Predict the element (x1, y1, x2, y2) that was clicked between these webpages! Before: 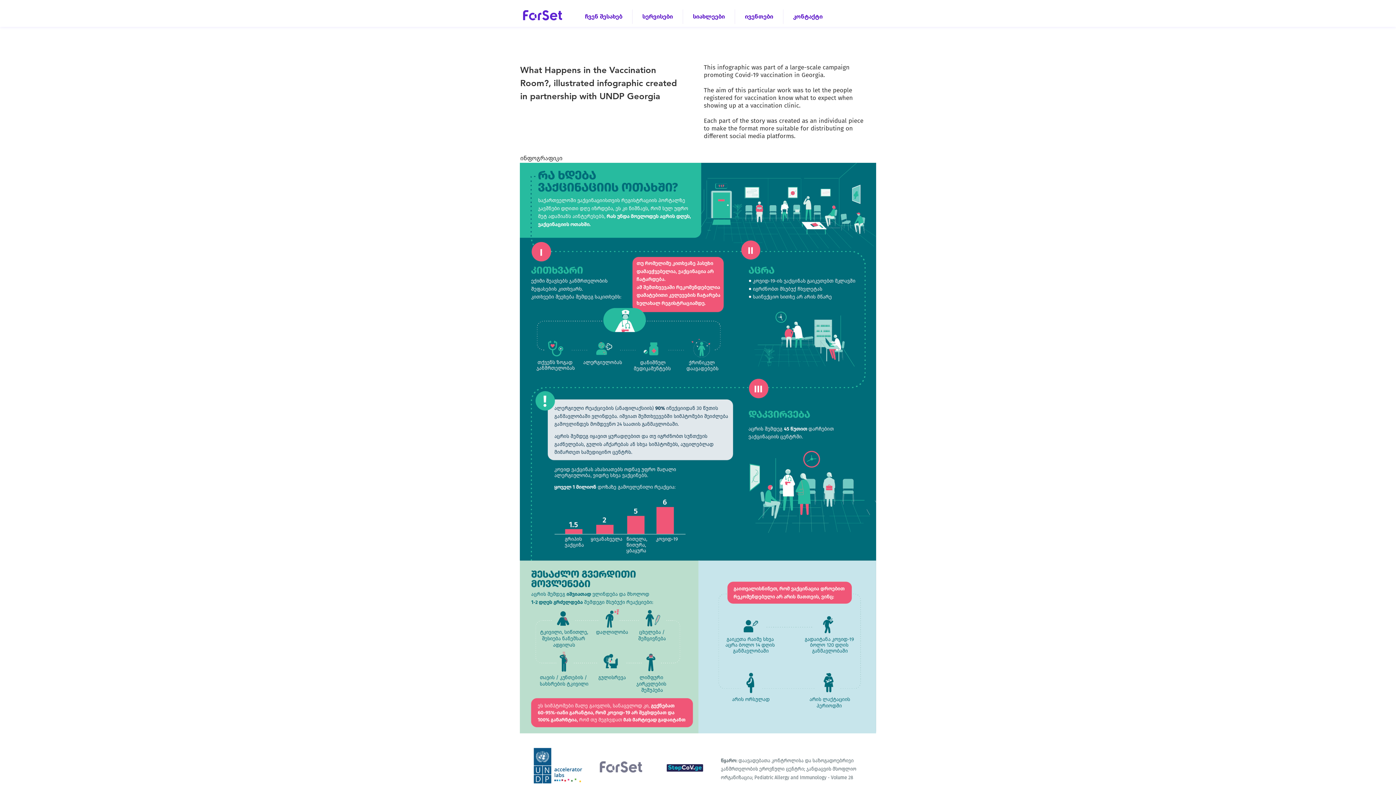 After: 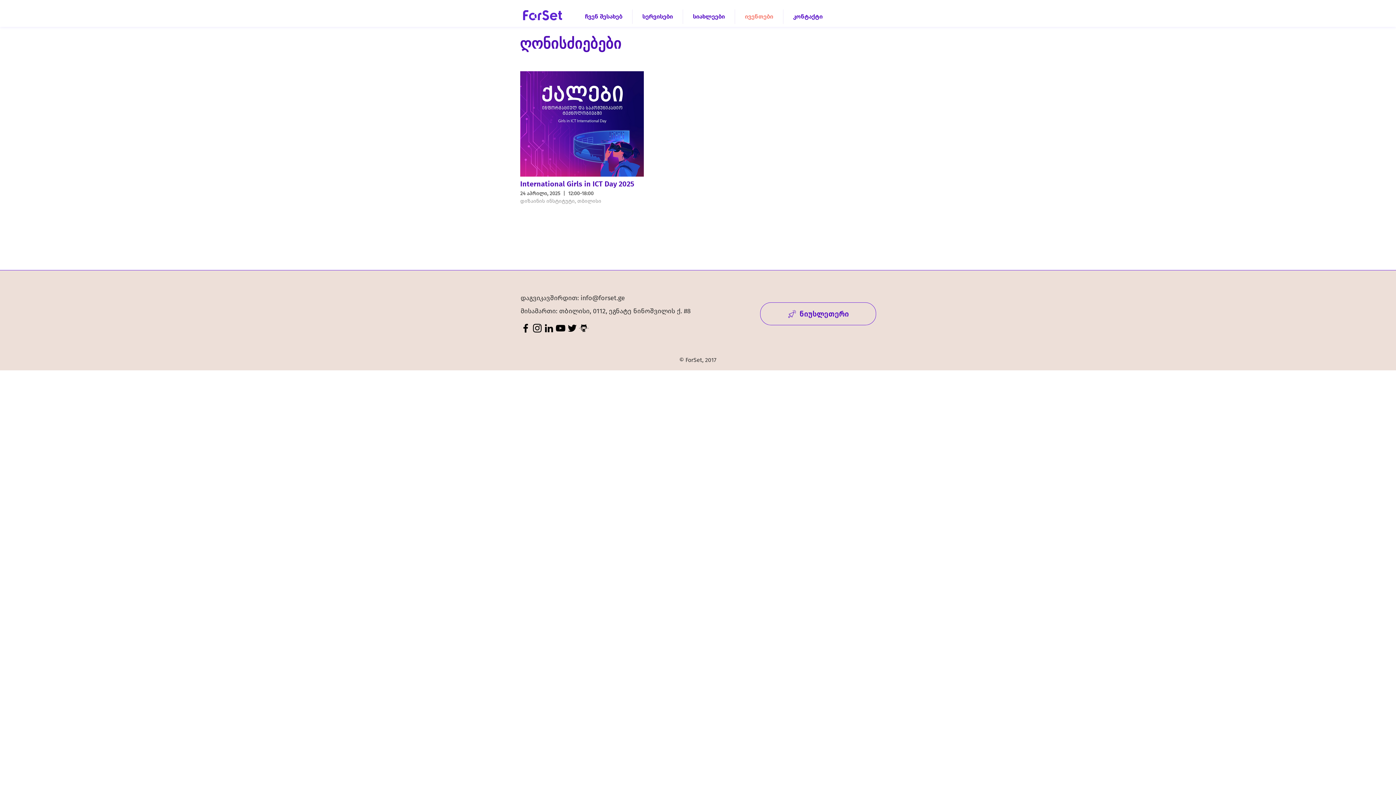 Action: label: ივენთები bbox: (735, 9, 783, 24)